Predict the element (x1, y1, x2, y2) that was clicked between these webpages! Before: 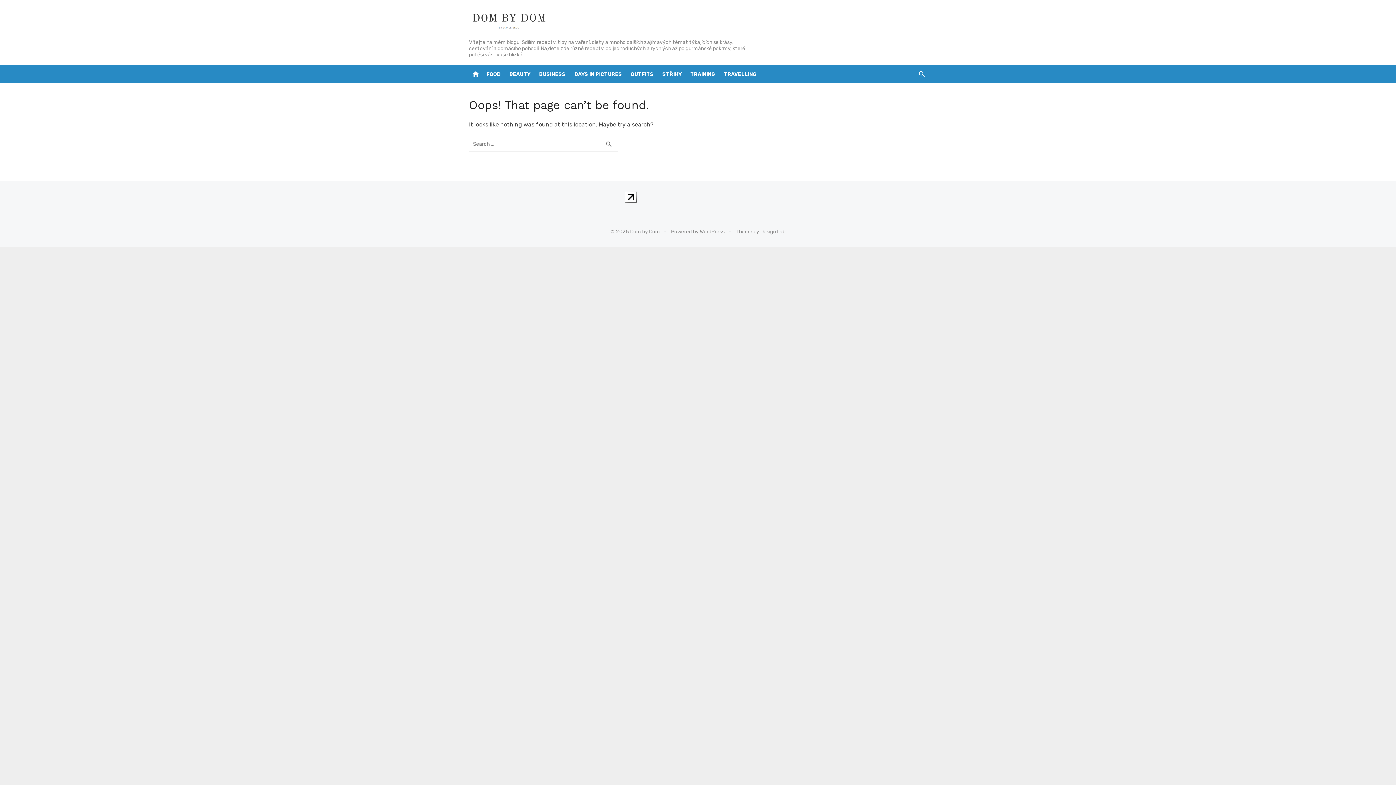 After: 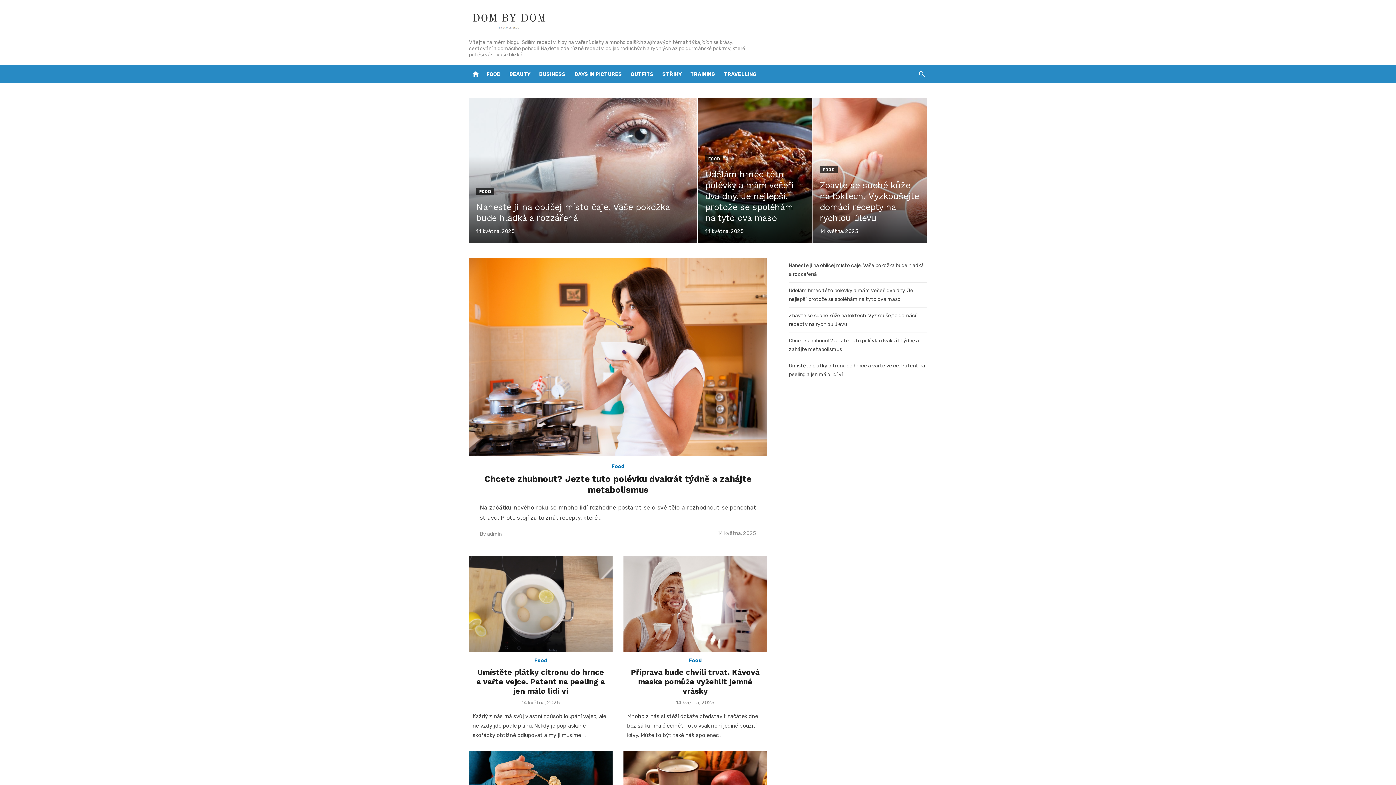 Action: bbox: (469, 13, 549, 27)